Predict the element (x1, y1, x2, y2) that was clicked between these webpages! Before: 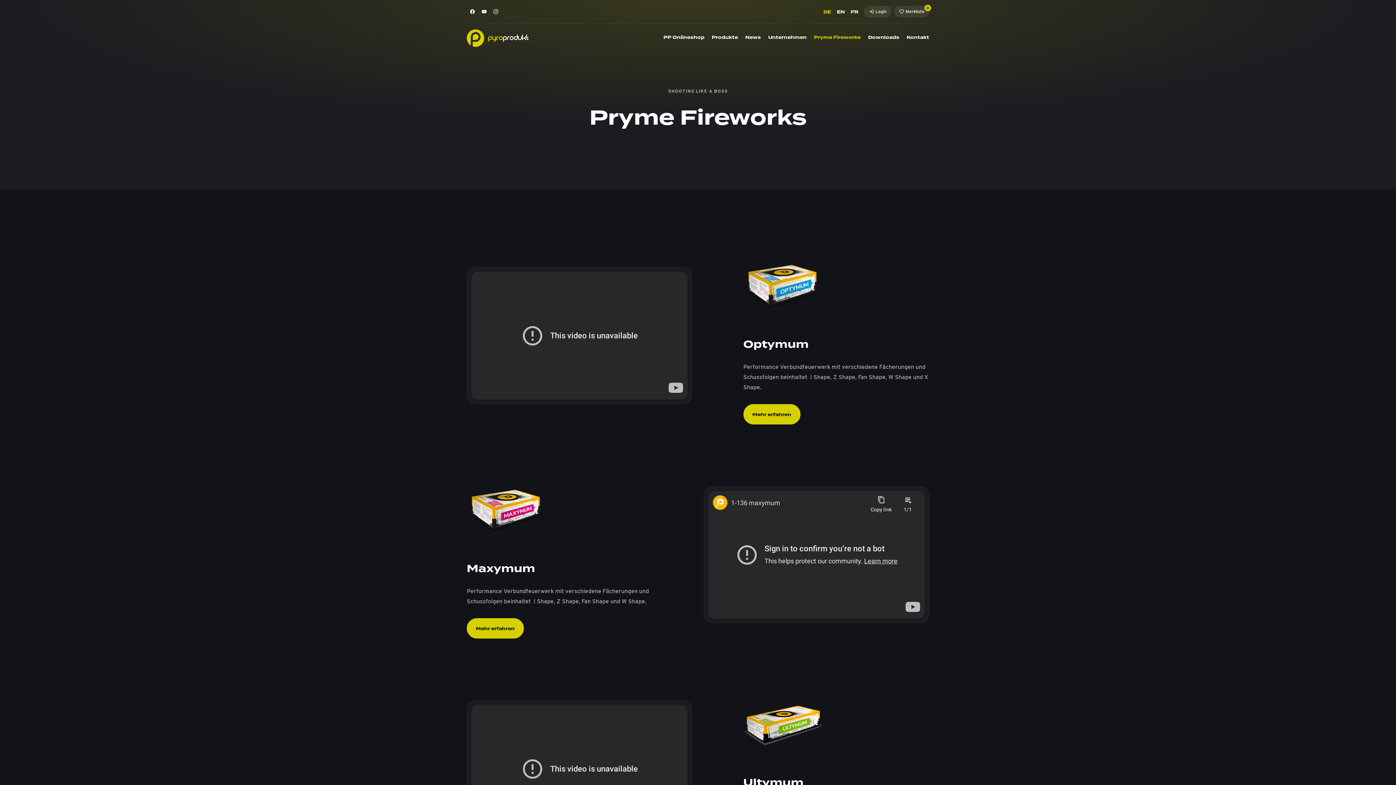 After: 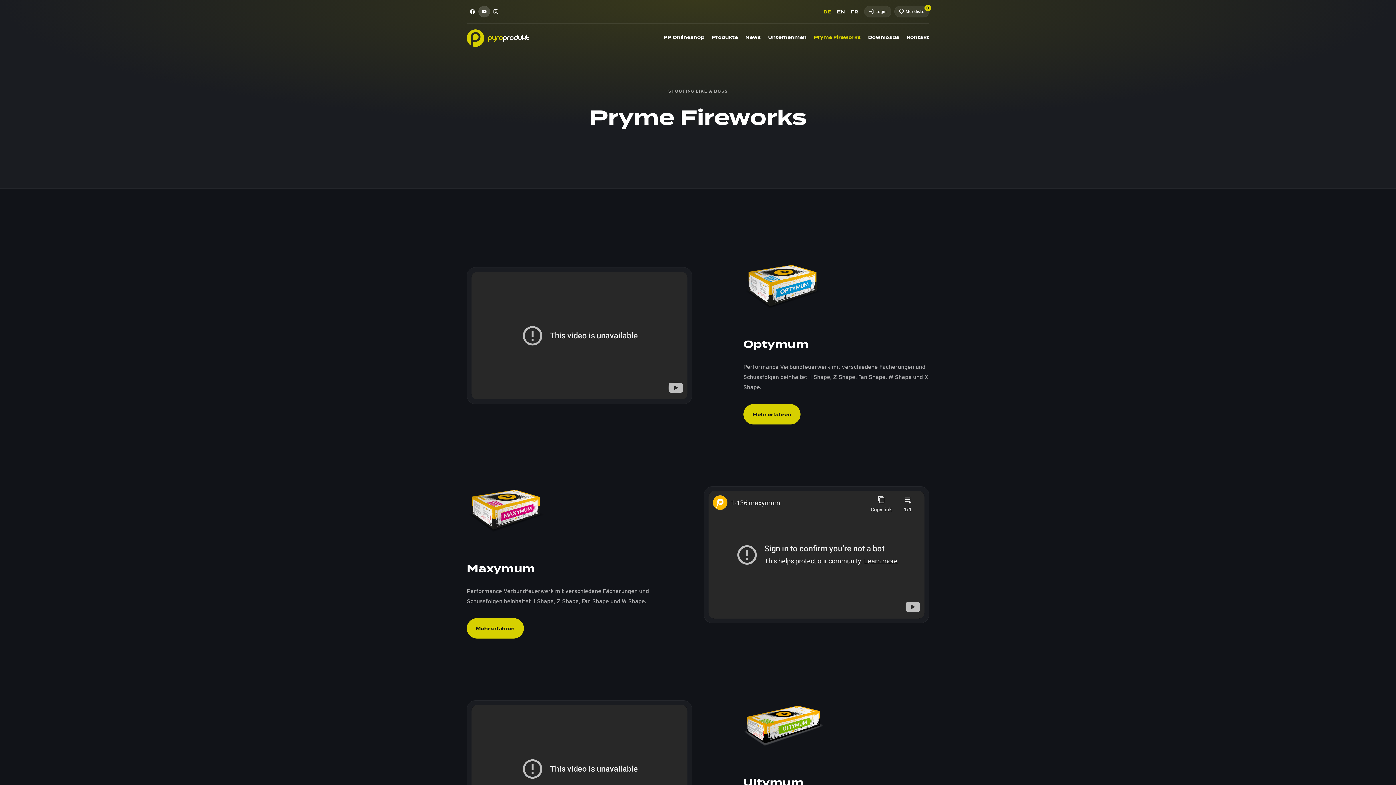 Action: bbox: (478, 5, 490, 17)